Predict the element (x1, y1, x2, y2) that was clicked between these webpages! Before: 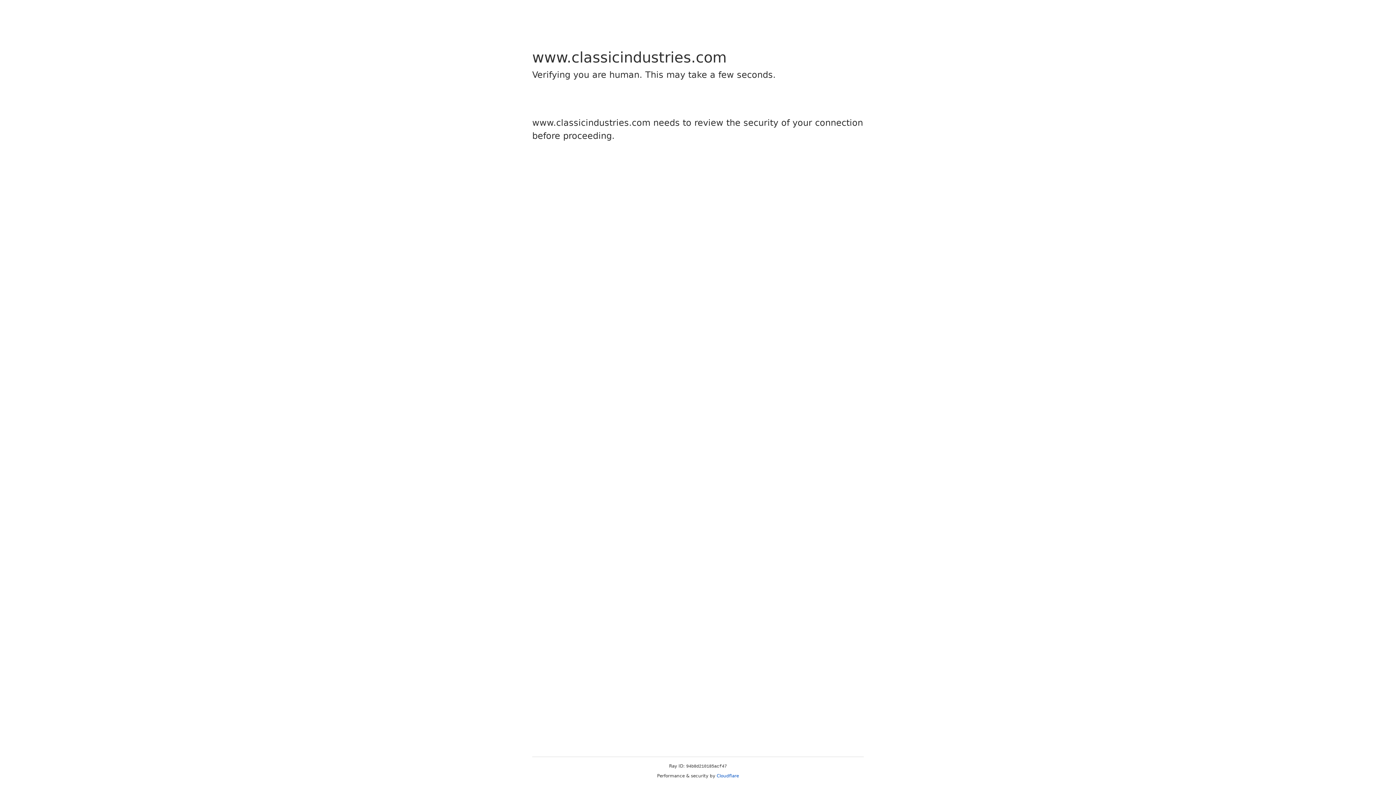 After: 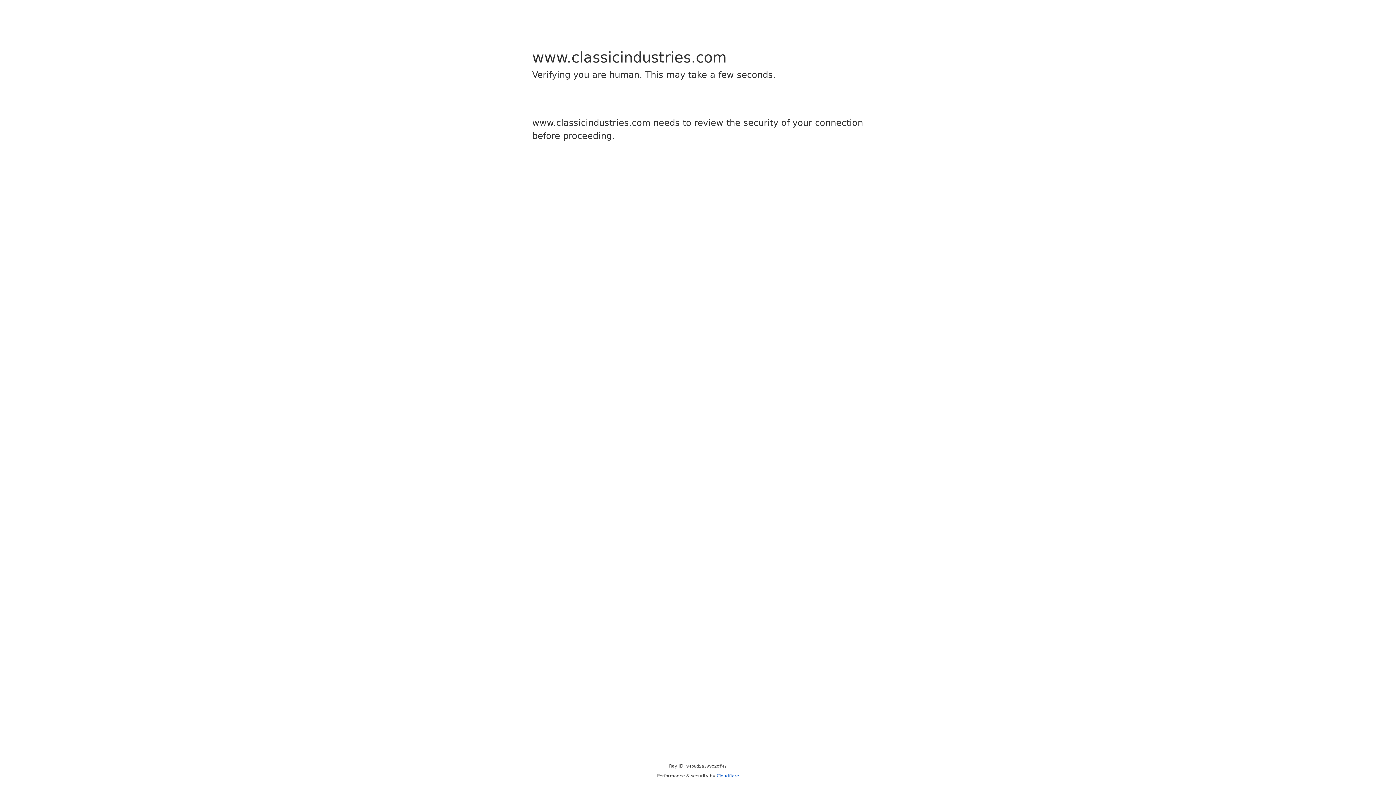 Action: bbox: (716, 773, 739, 778) label: Cloudflare